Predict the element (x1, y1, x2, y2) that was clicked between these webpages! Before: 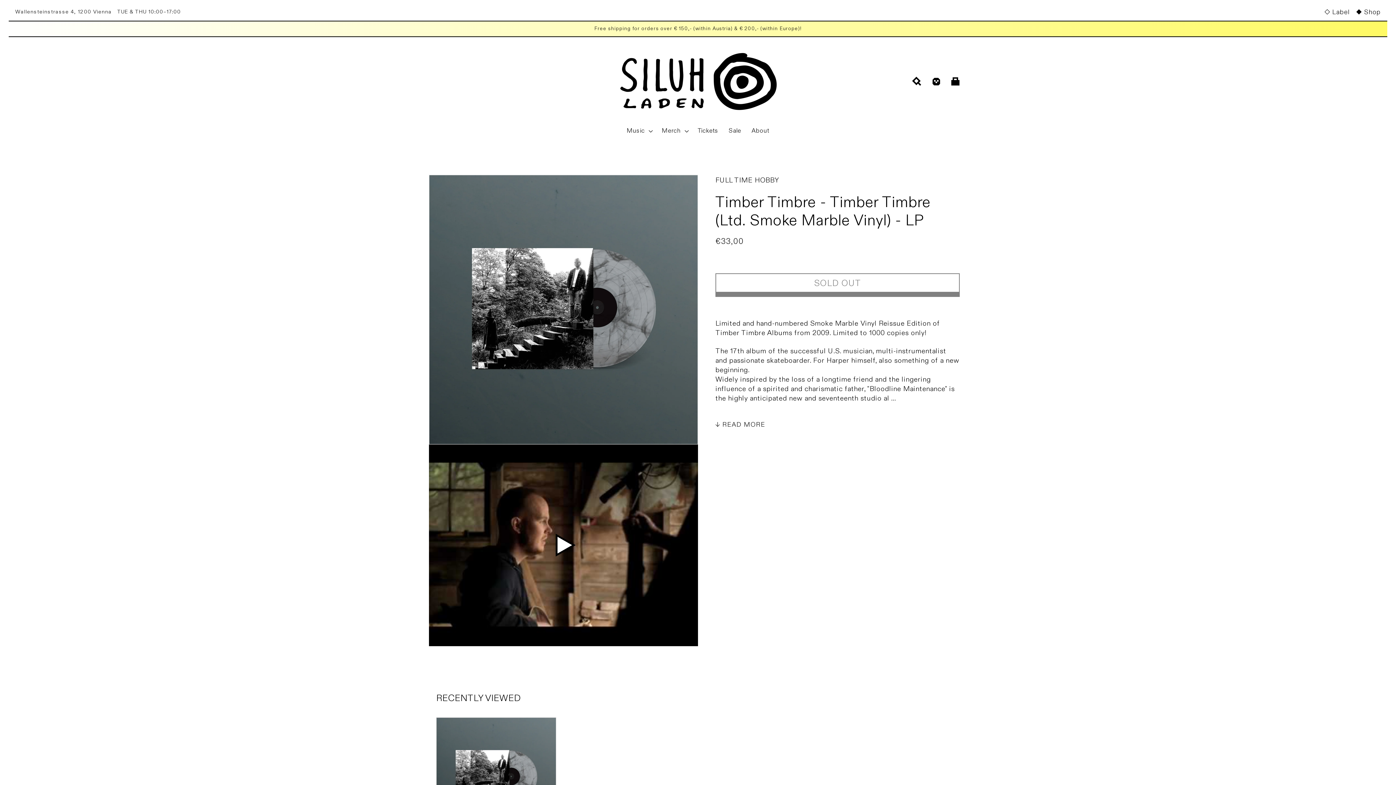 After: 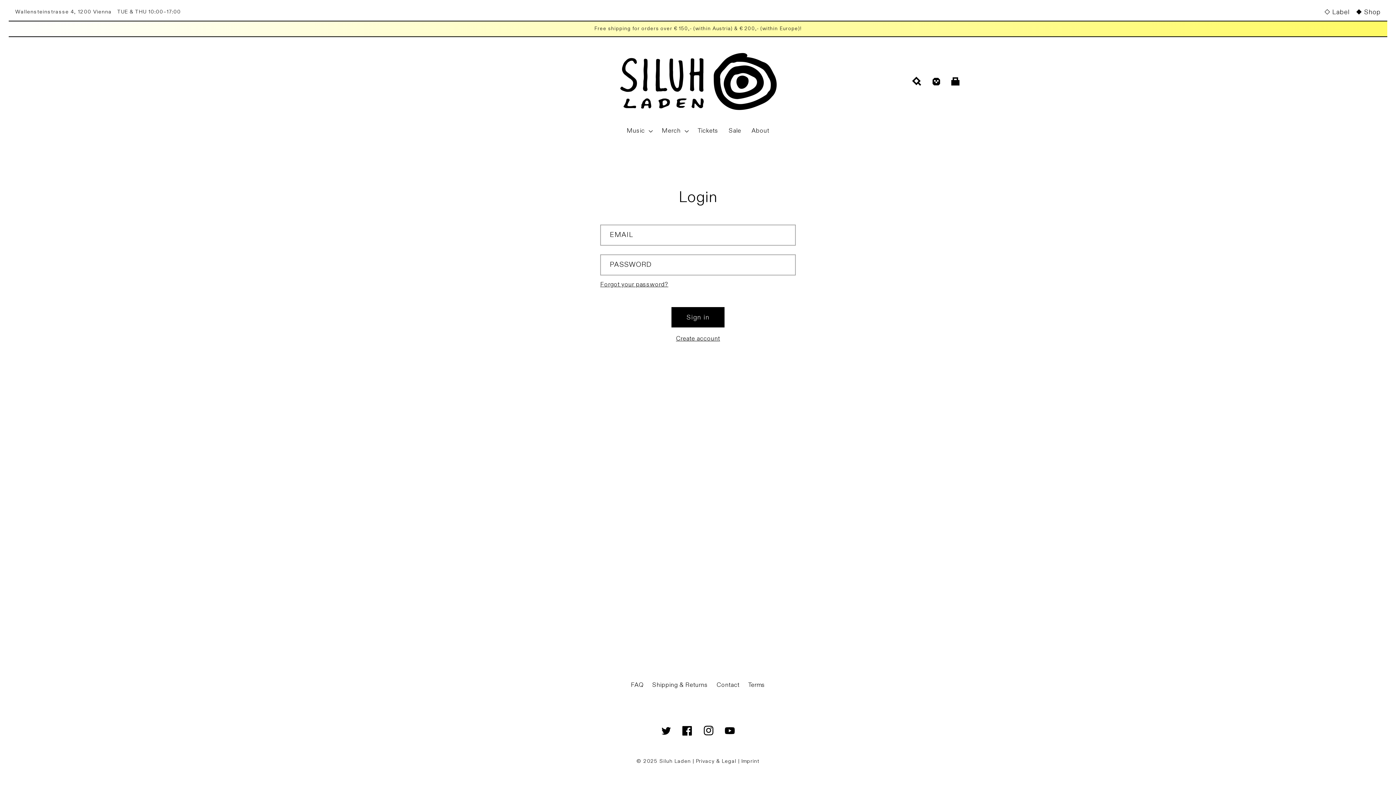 Action: label: Log in bbox: (926, 71, 946, 91)